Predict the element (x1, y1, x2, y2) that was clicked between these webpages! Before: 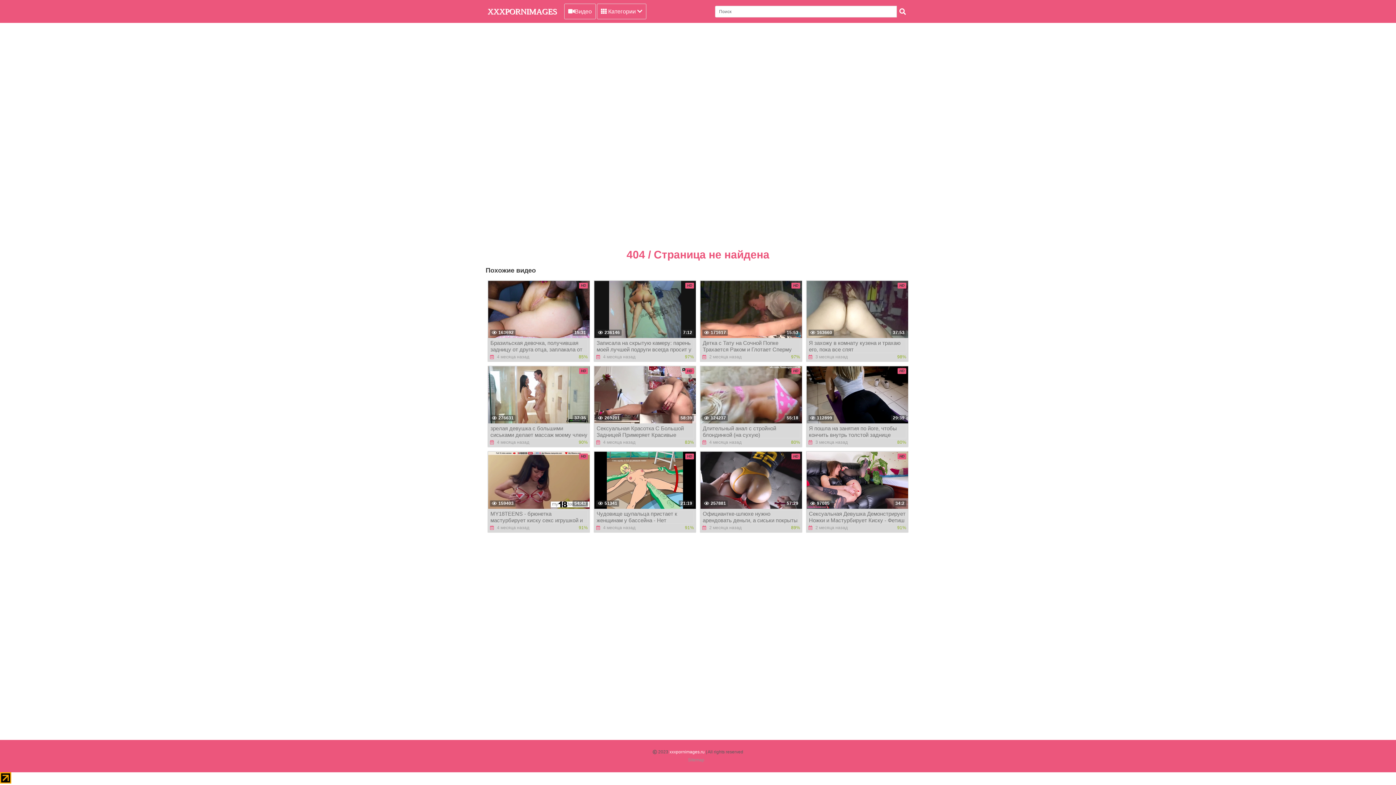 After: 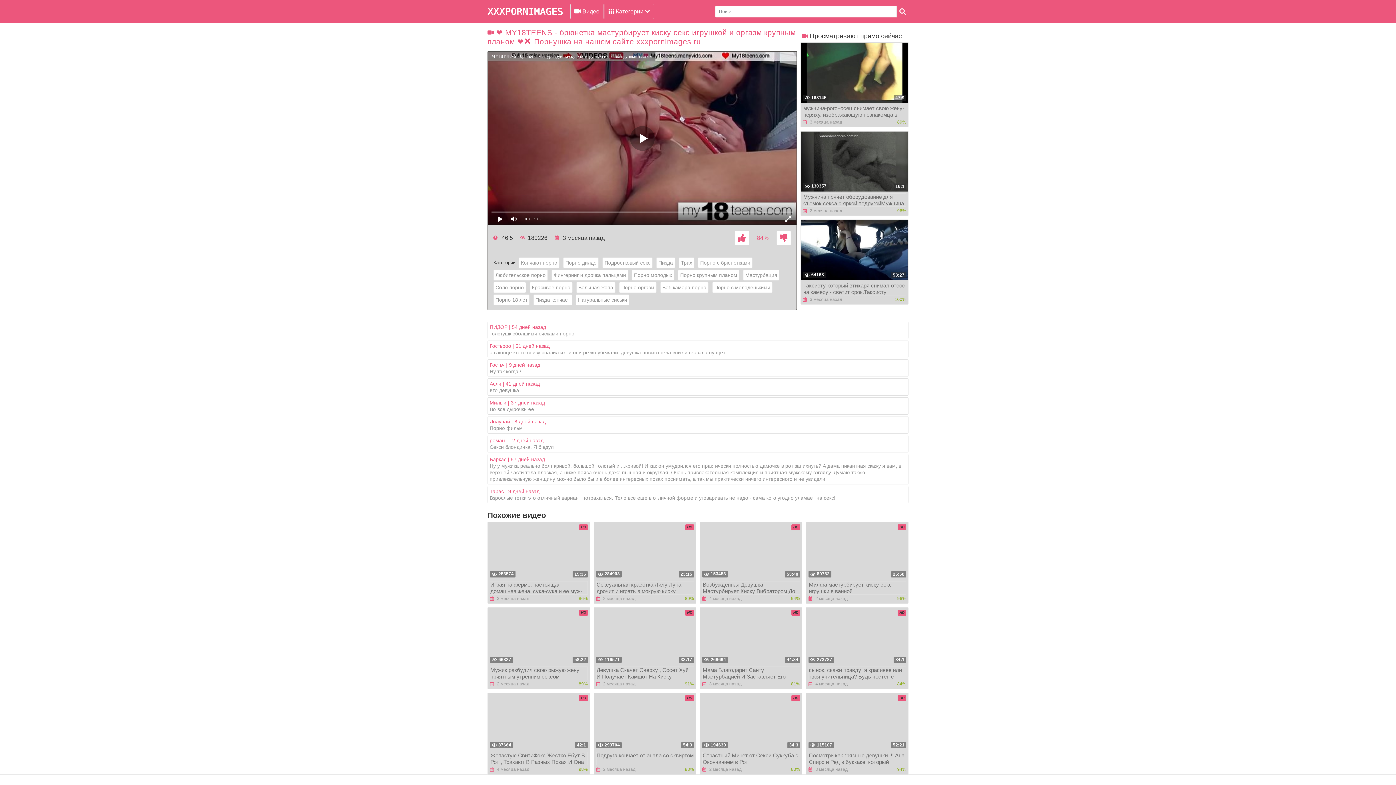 Action: label: HD
54:43
159403
MY18TEENS - брюнетка мастурбирует киску секс игрушкой и оргазм крупным планом
 4 месяца назад
91% bbox: (487, 451, 590, 533)